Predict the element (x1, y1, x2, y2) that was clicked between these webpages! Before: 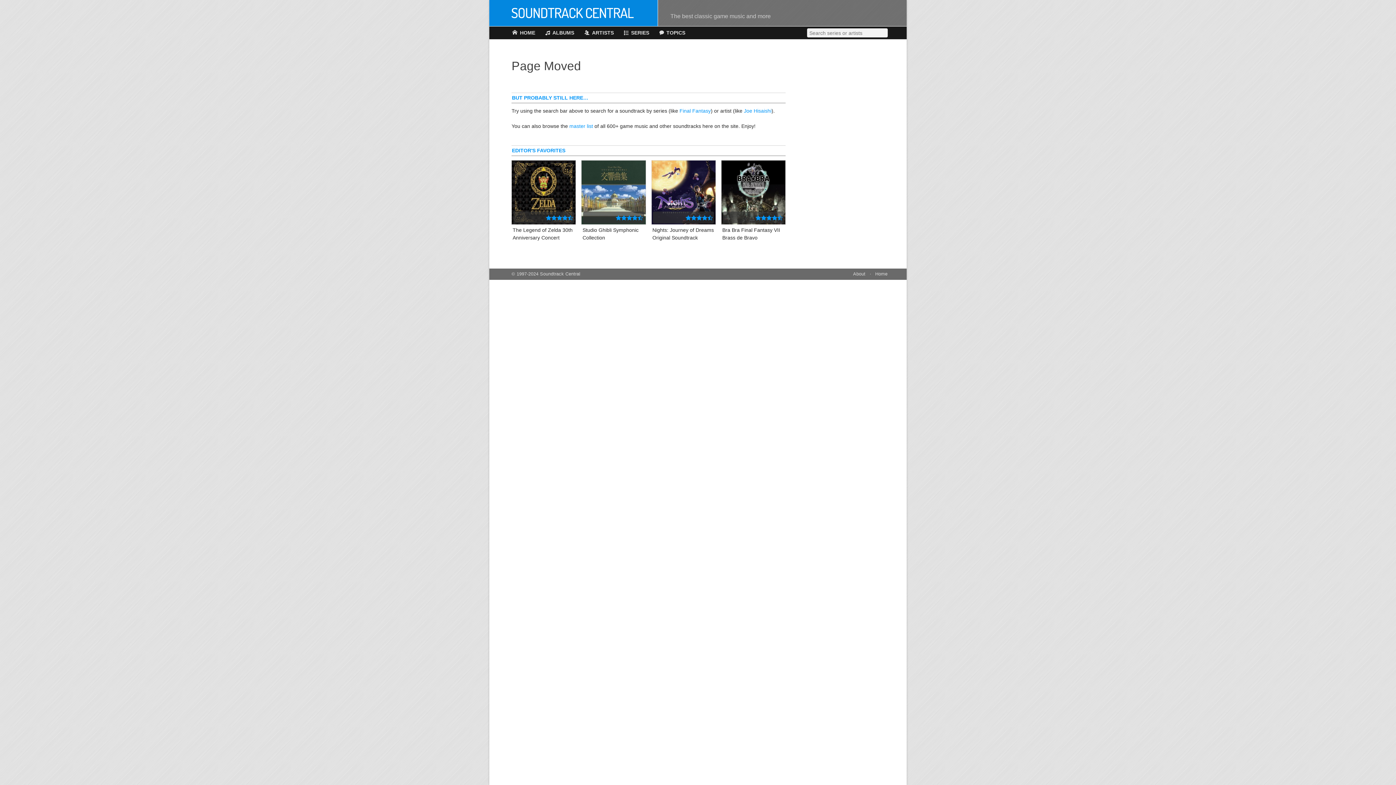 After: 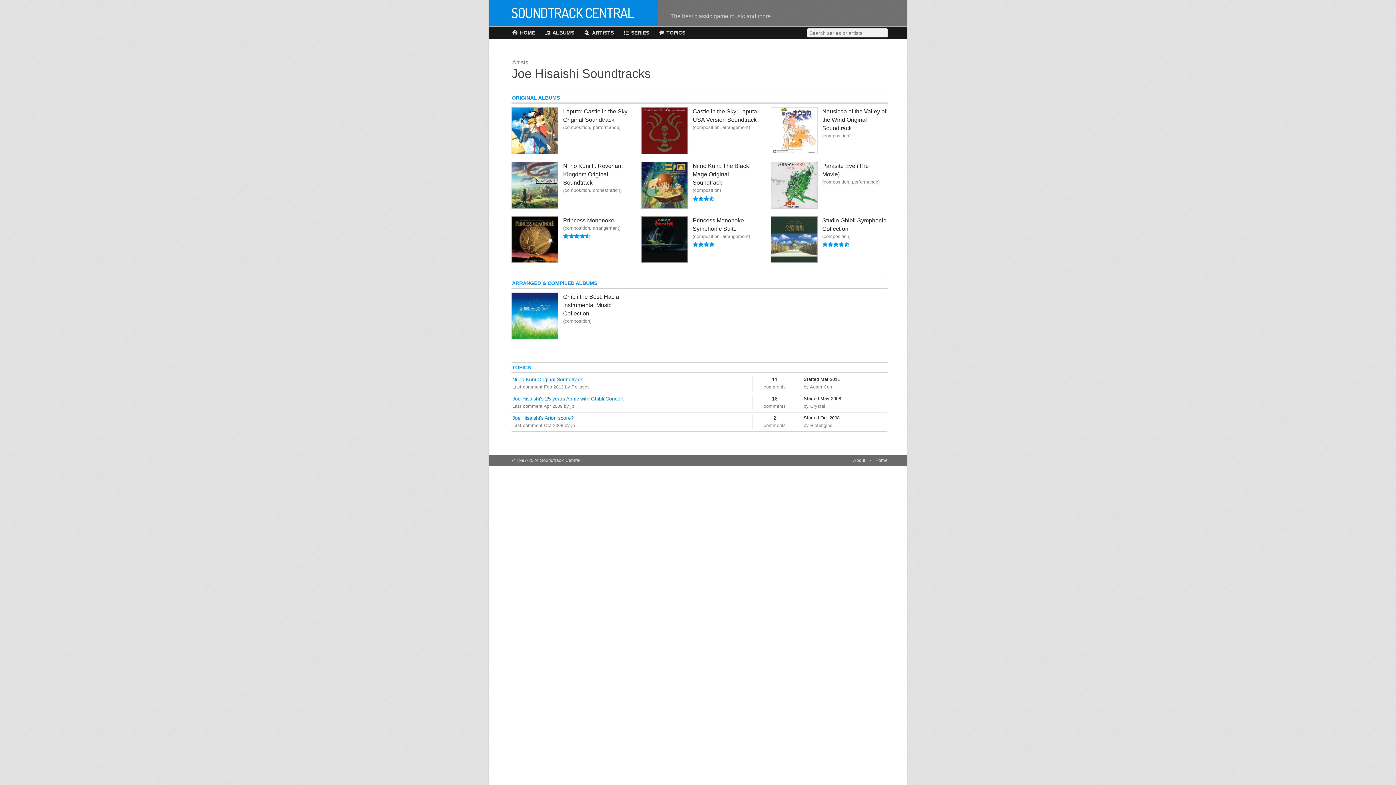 Action: label: Joe Hisaishi bbox: (744, 108, 771, 113)